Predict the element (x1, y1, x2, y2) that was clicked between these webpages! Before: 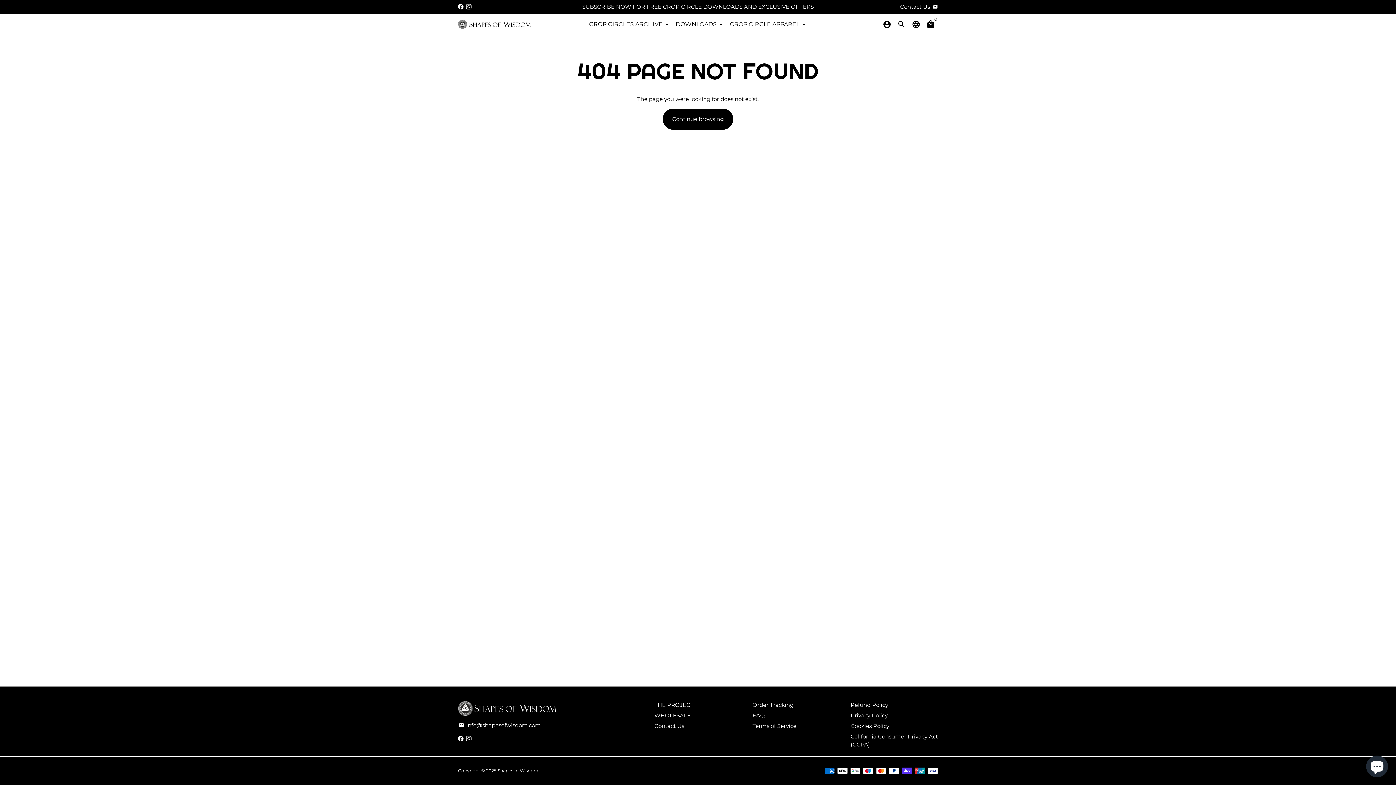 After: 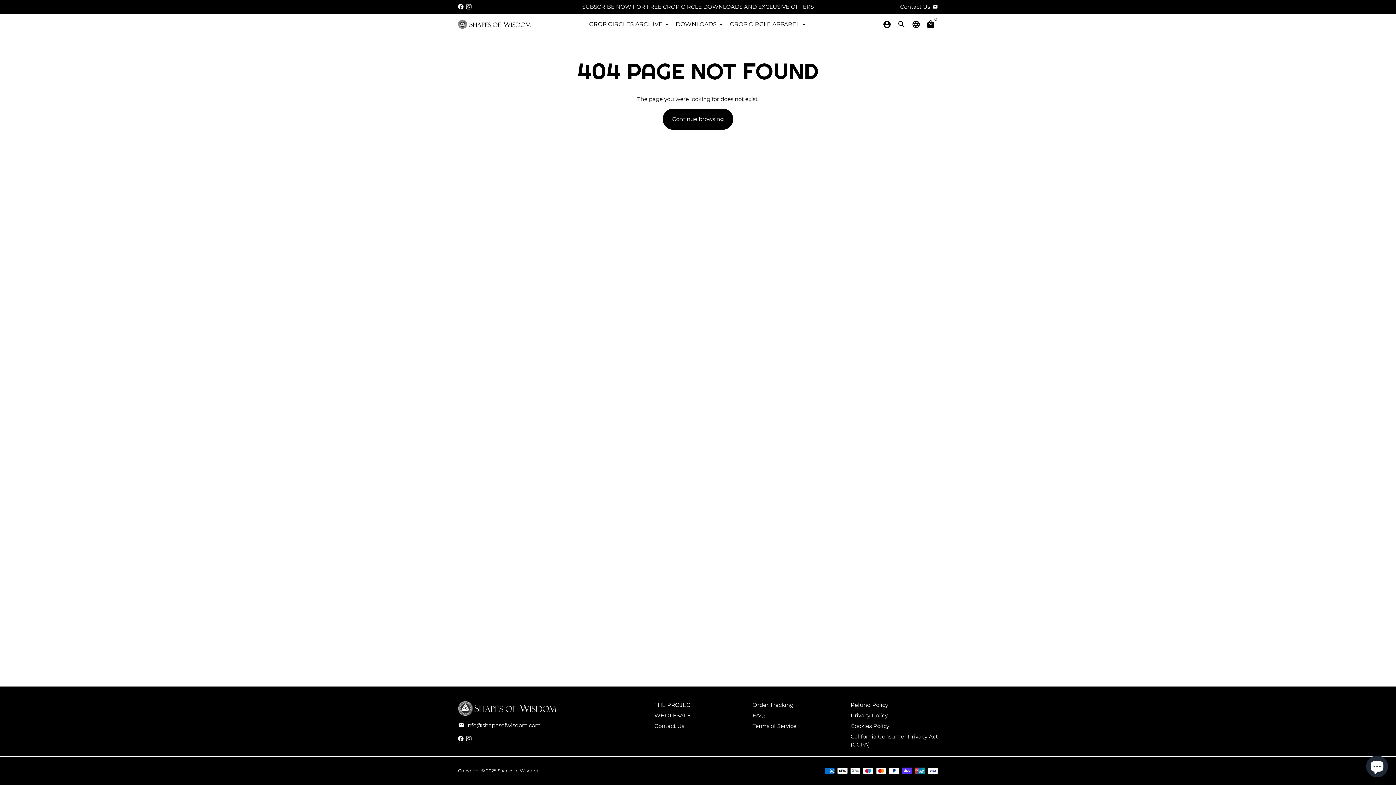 Action: bbox: (458, 3, 463, 10)